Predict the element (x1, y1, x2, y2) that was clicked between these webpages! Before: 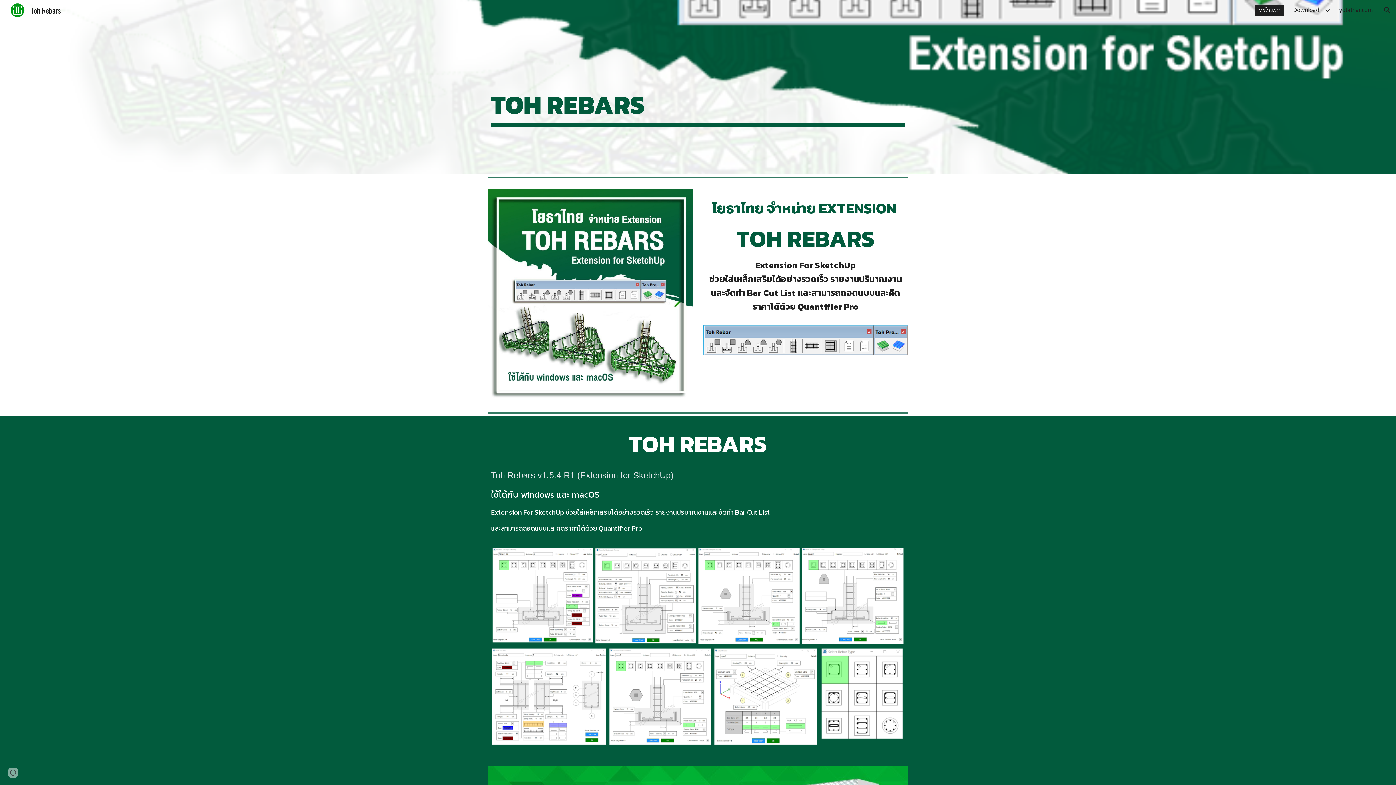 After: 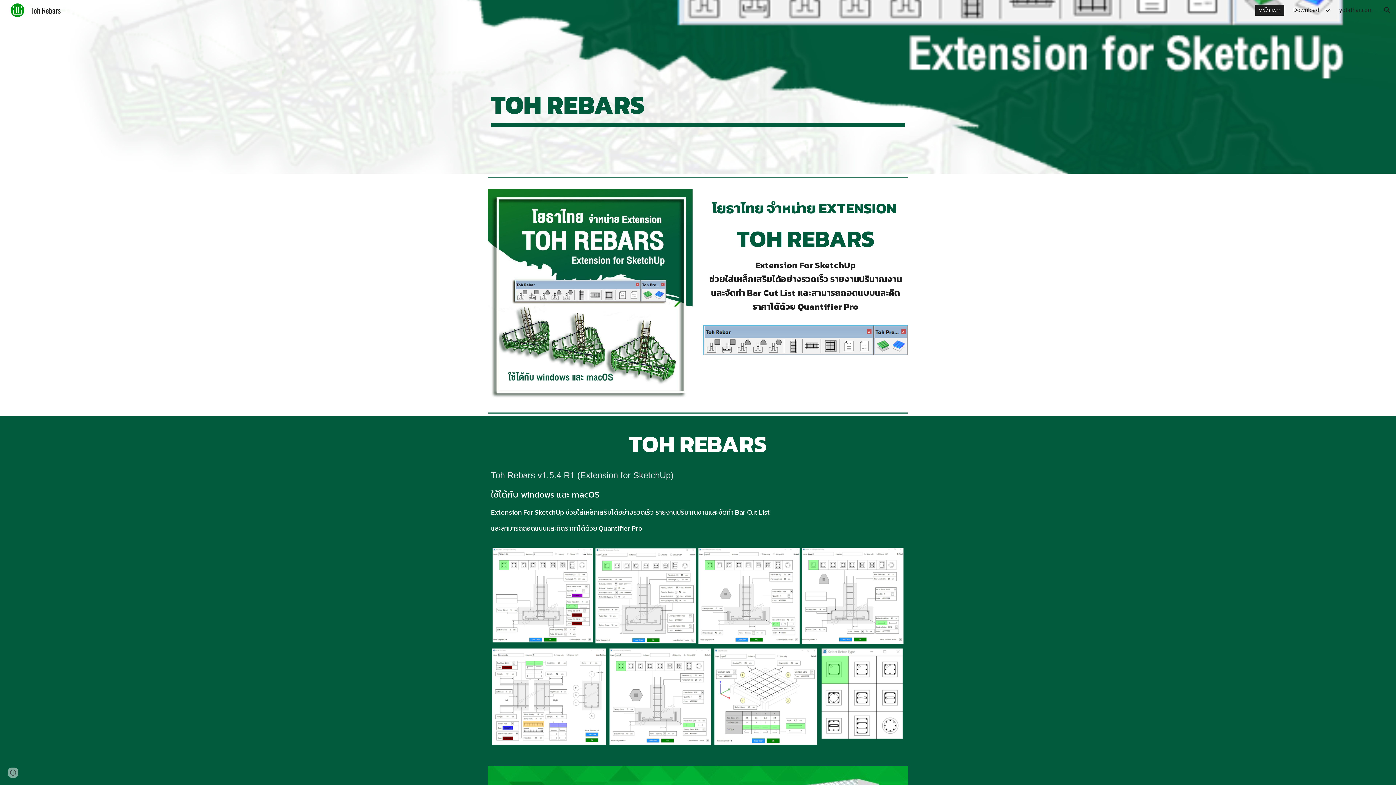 Action: label: หน้าแรก bbox: (1255, 4, 1284, 15)